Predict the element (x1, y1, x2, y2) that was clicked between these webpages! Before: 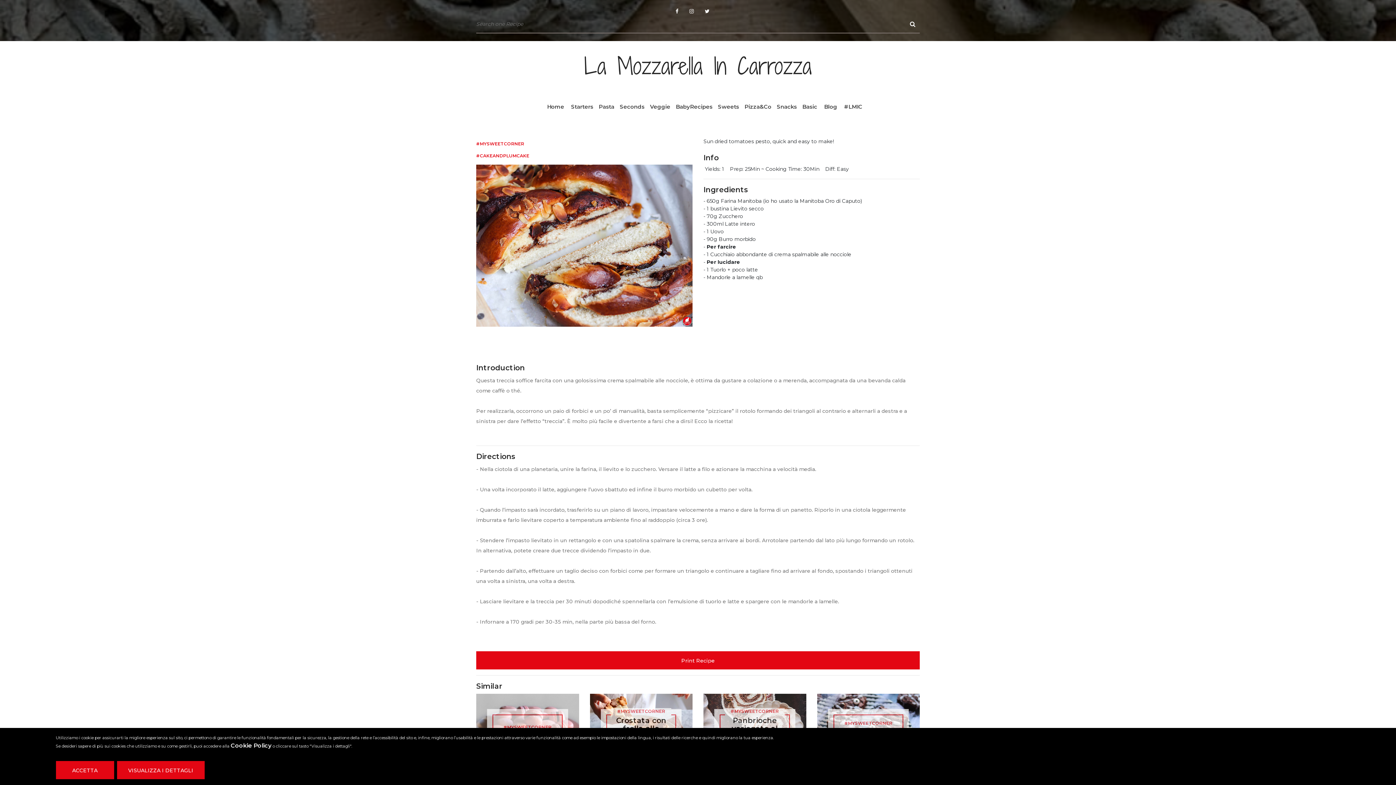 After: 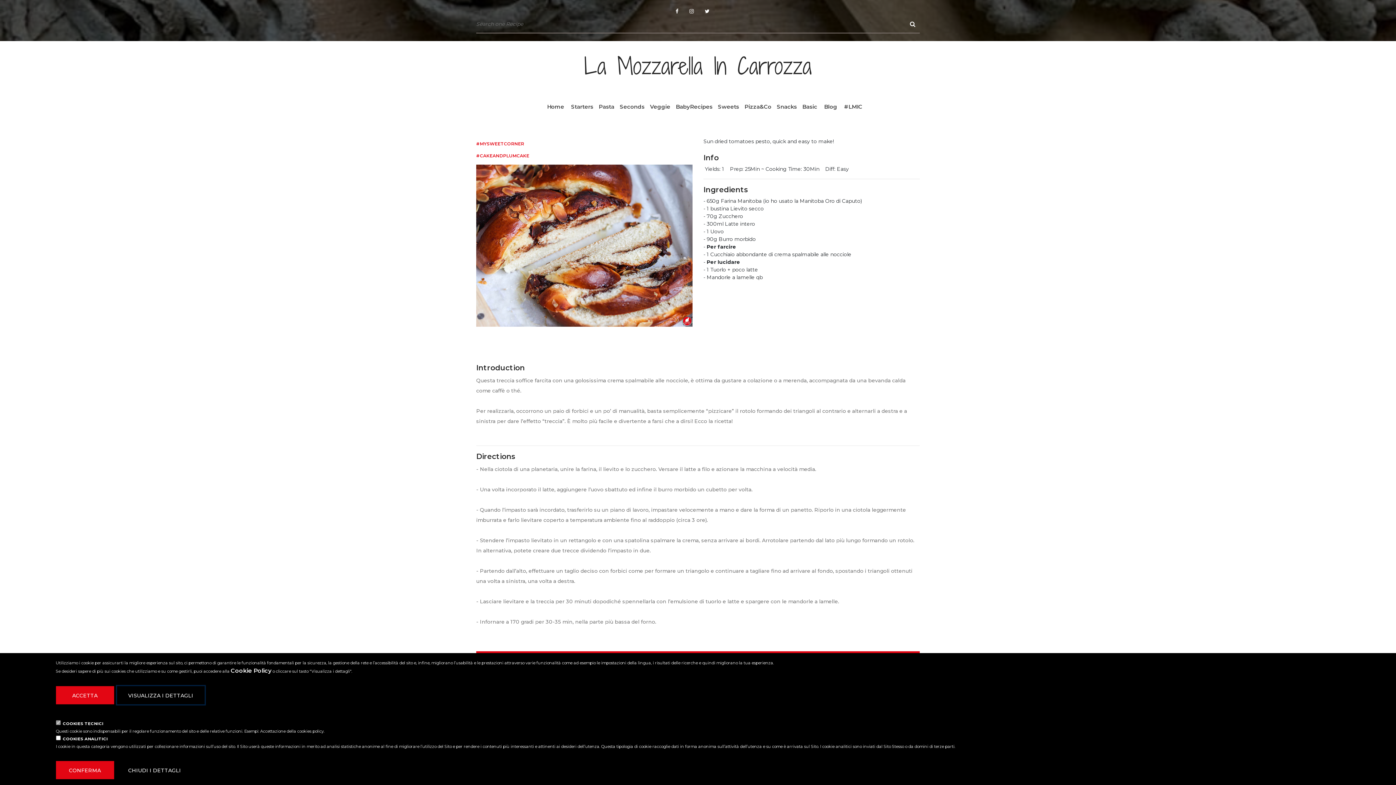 Action: bbox: (116, 761, 204, 779) label: VISUALIZZA I DETTAGLI